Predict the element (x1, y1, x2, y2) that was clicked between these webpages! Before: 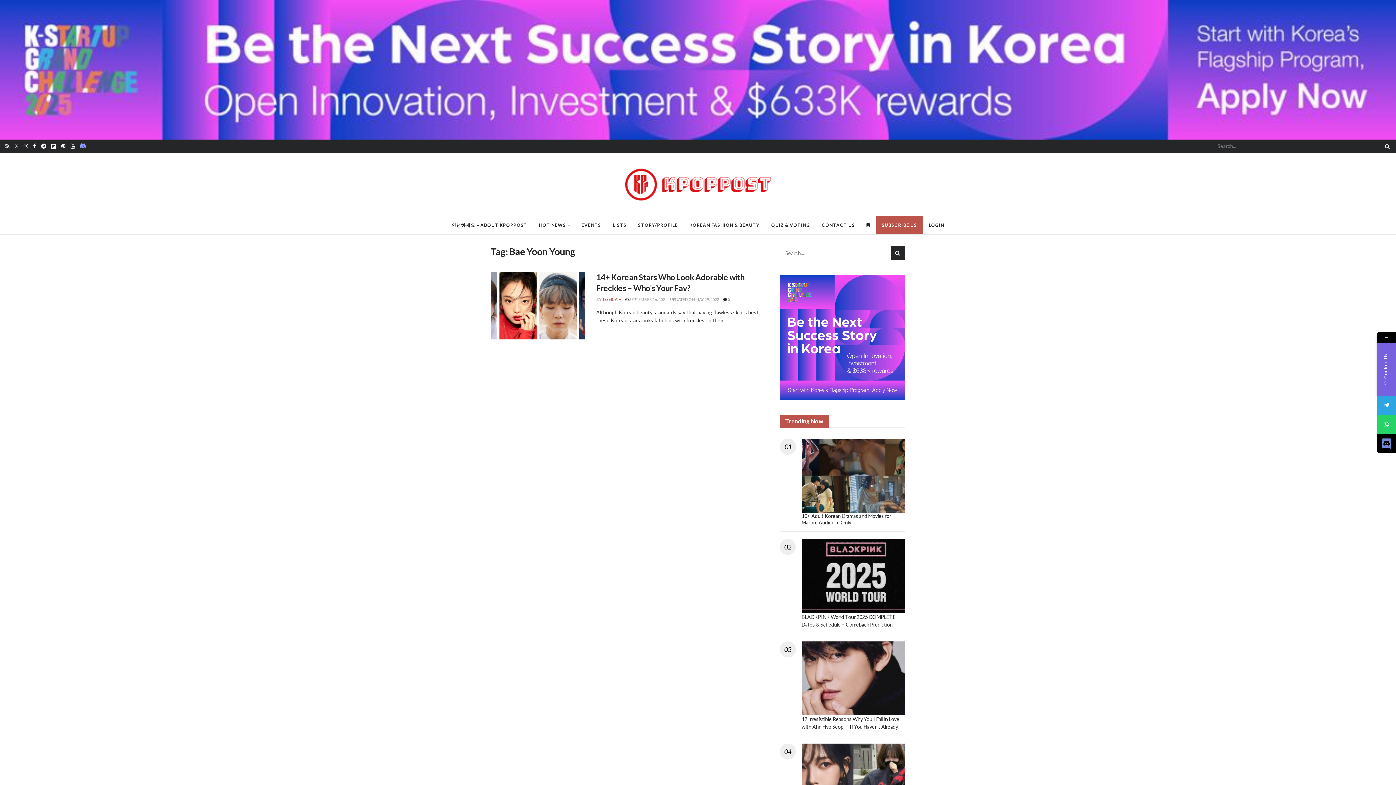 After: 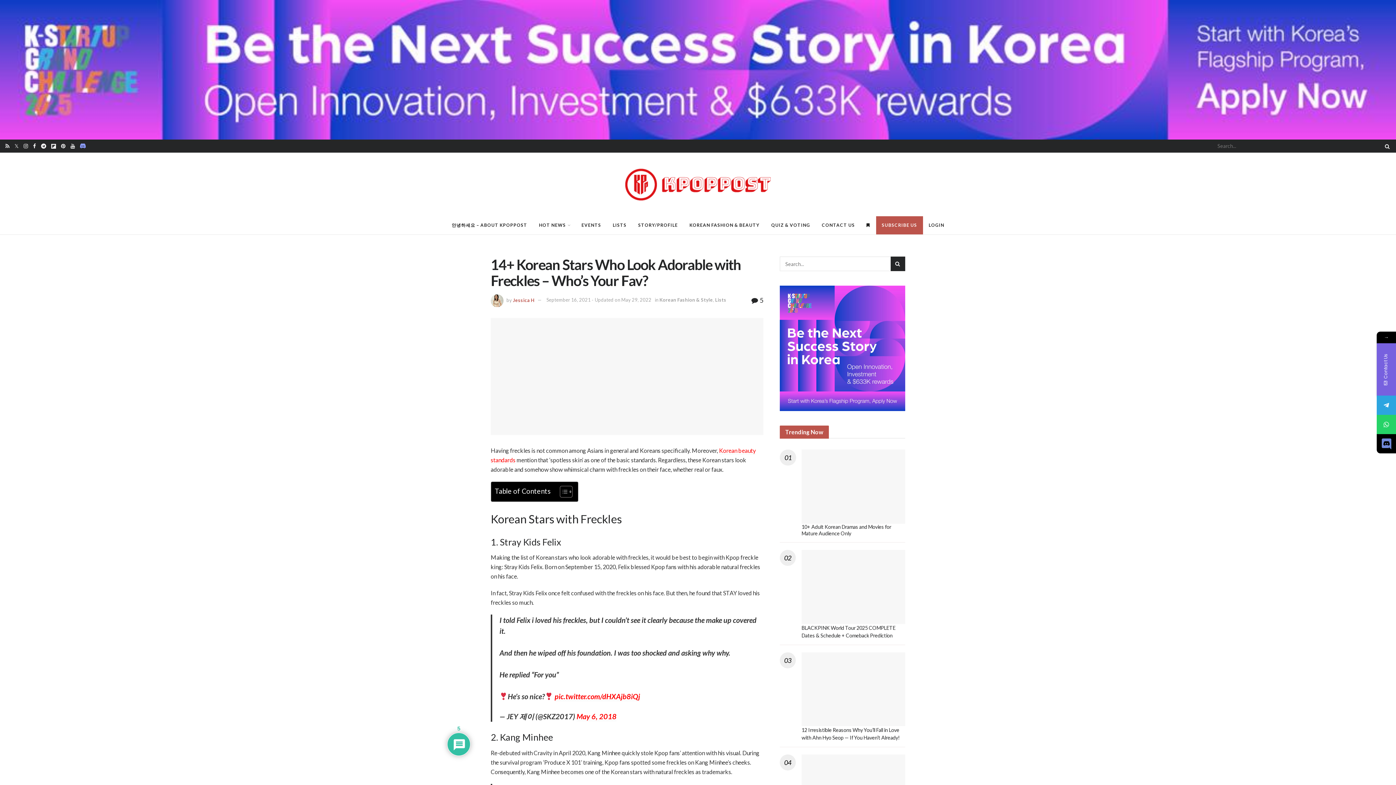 Action: bbox: (490, 272, 585, 339)